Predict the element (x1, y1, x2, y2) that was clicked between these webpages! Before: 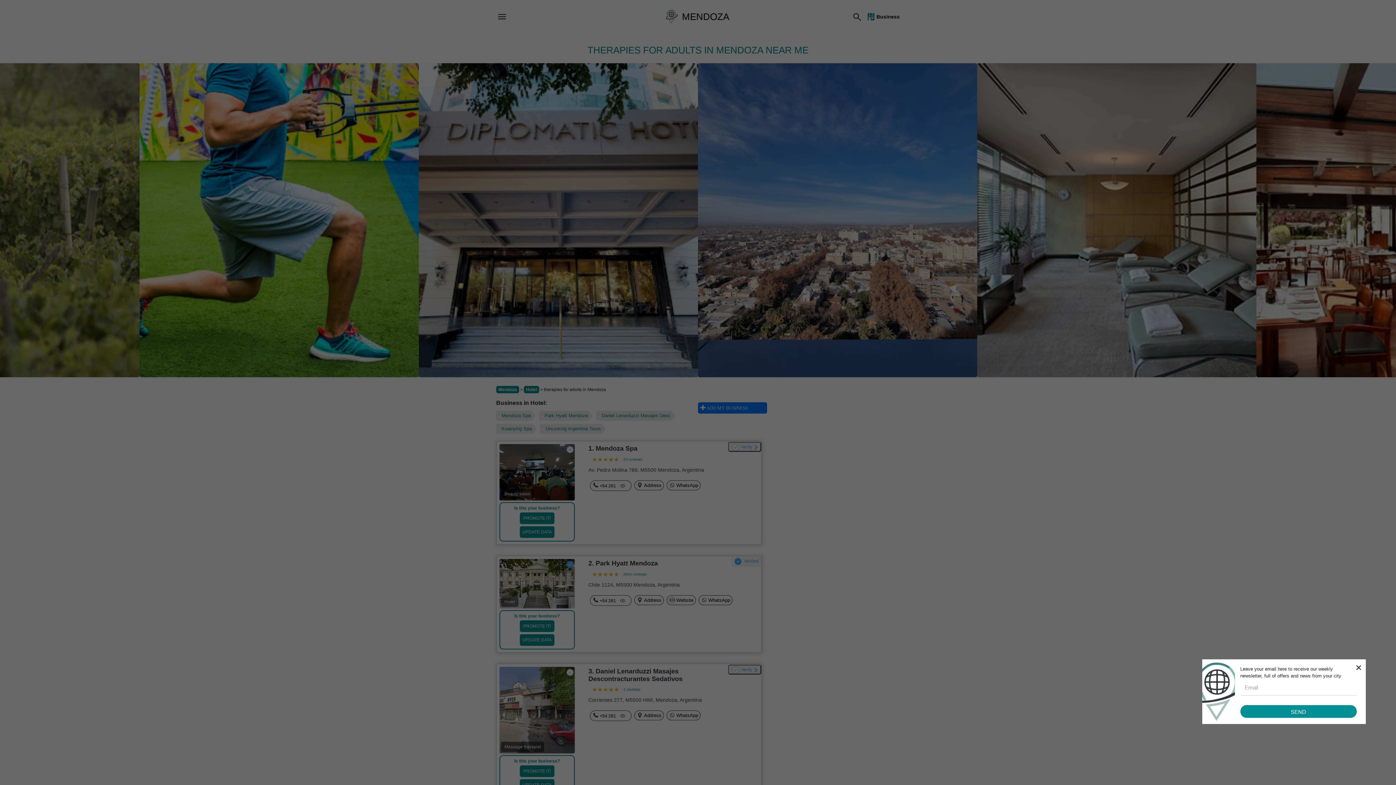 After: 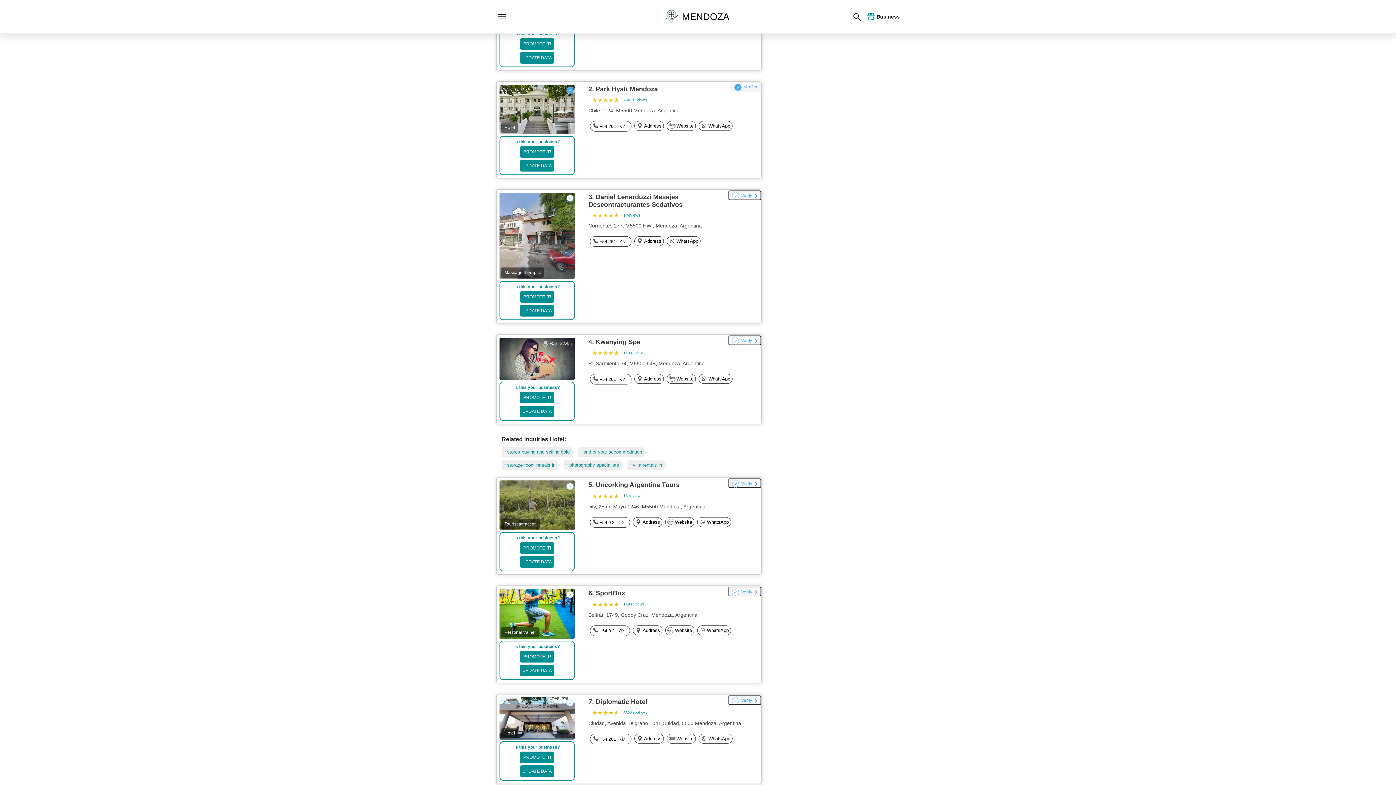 Action: label: Mendoza Spa bbox: (496, 411, 535, 420)